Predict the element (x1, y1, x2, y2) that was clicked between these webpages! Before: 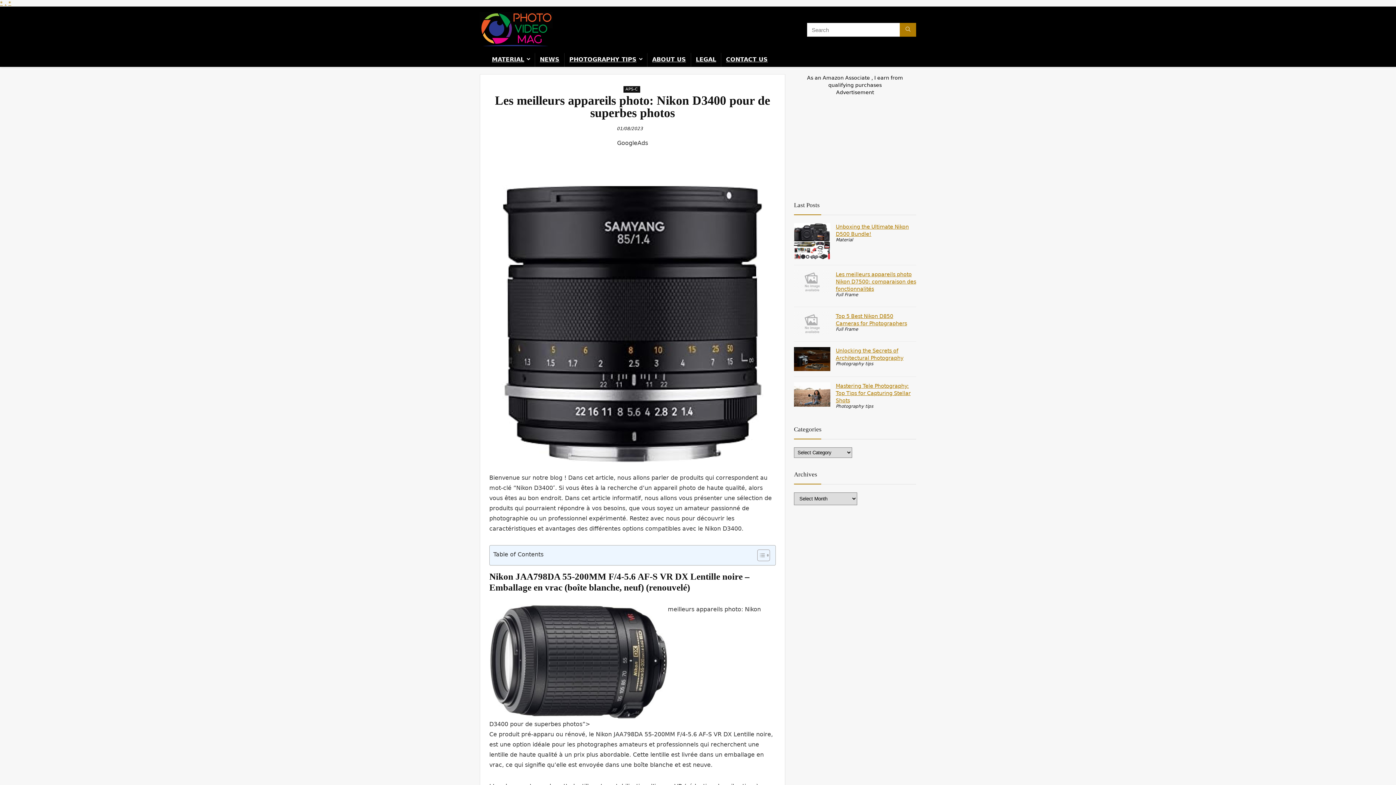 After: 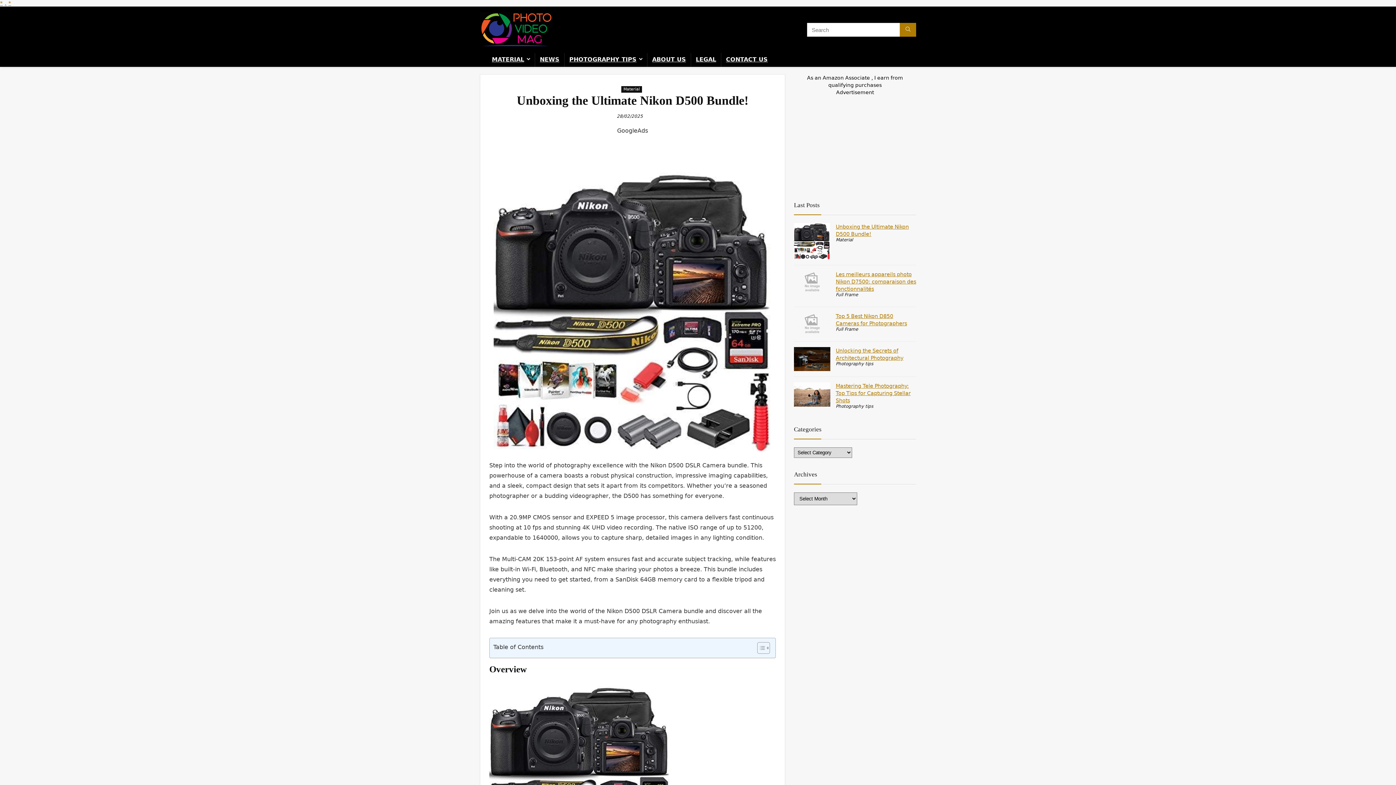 Action: bbox: (794, 223, 830, 229)